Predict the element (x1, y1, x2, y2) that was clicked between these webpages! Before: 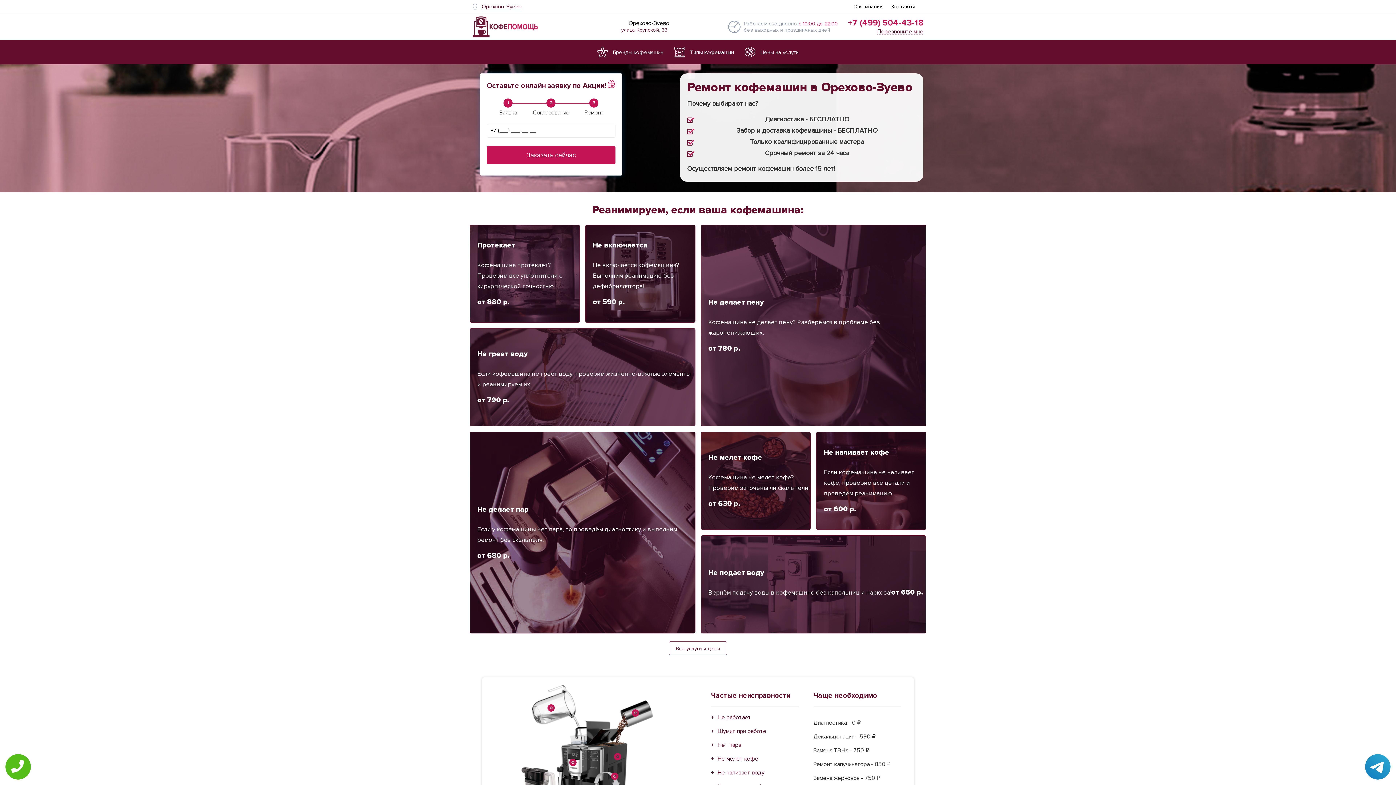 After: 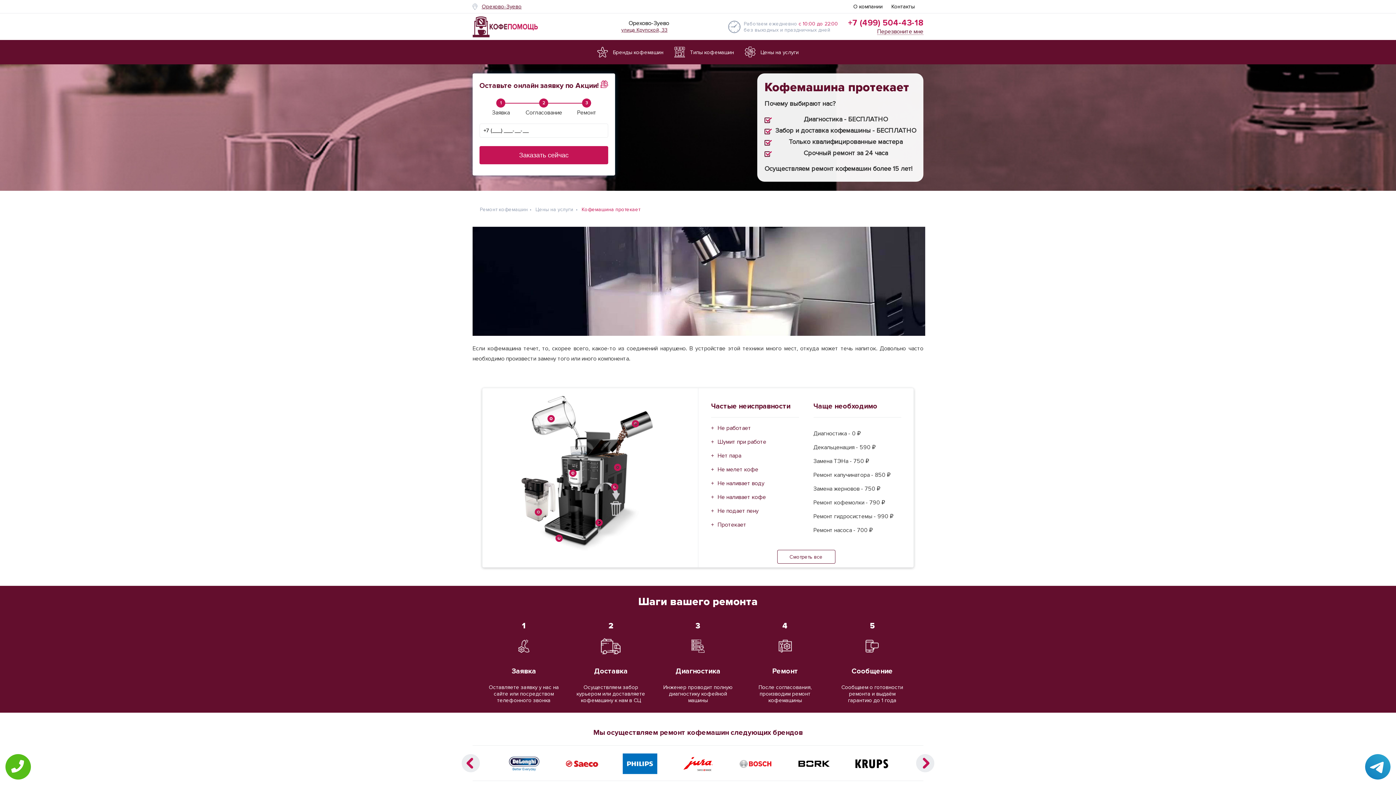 Action: bbox: (470, 225, 579, 322) label: Протекает

Кофемашина протекает? Проверим все уплотнители с хирургической точностью

от 880 р.